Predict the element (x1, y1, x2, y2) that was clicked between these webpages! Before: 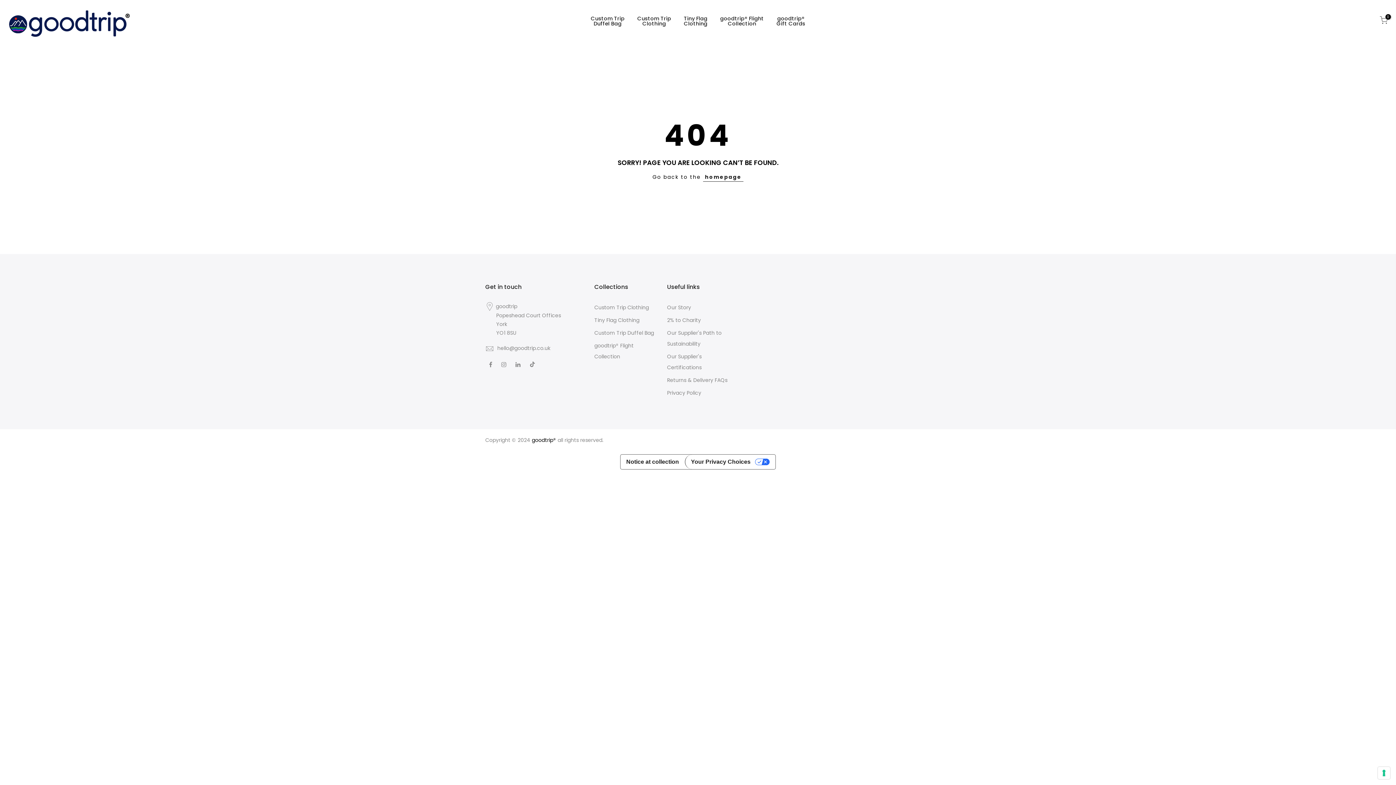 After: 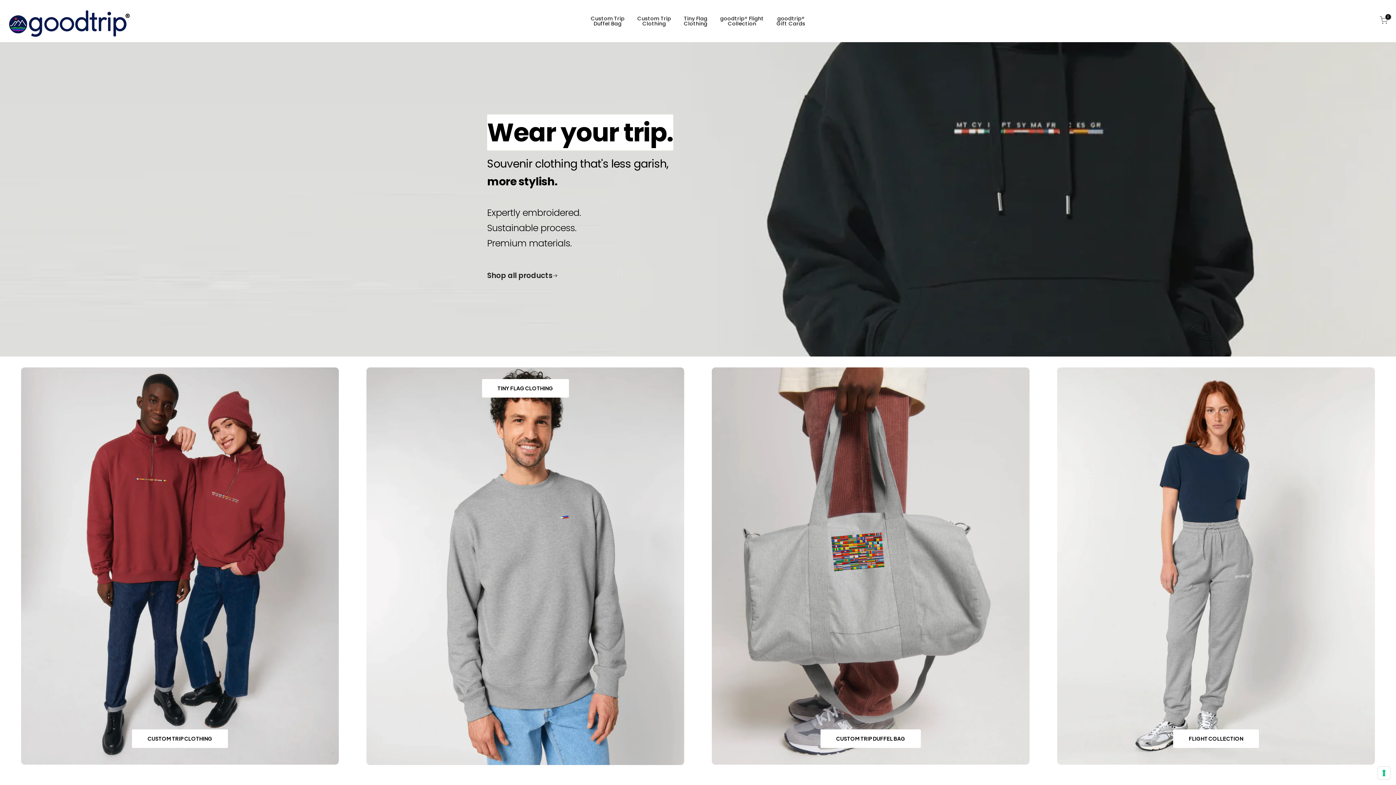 Action: bbox: (703, 172, 743, 181) label: homepage